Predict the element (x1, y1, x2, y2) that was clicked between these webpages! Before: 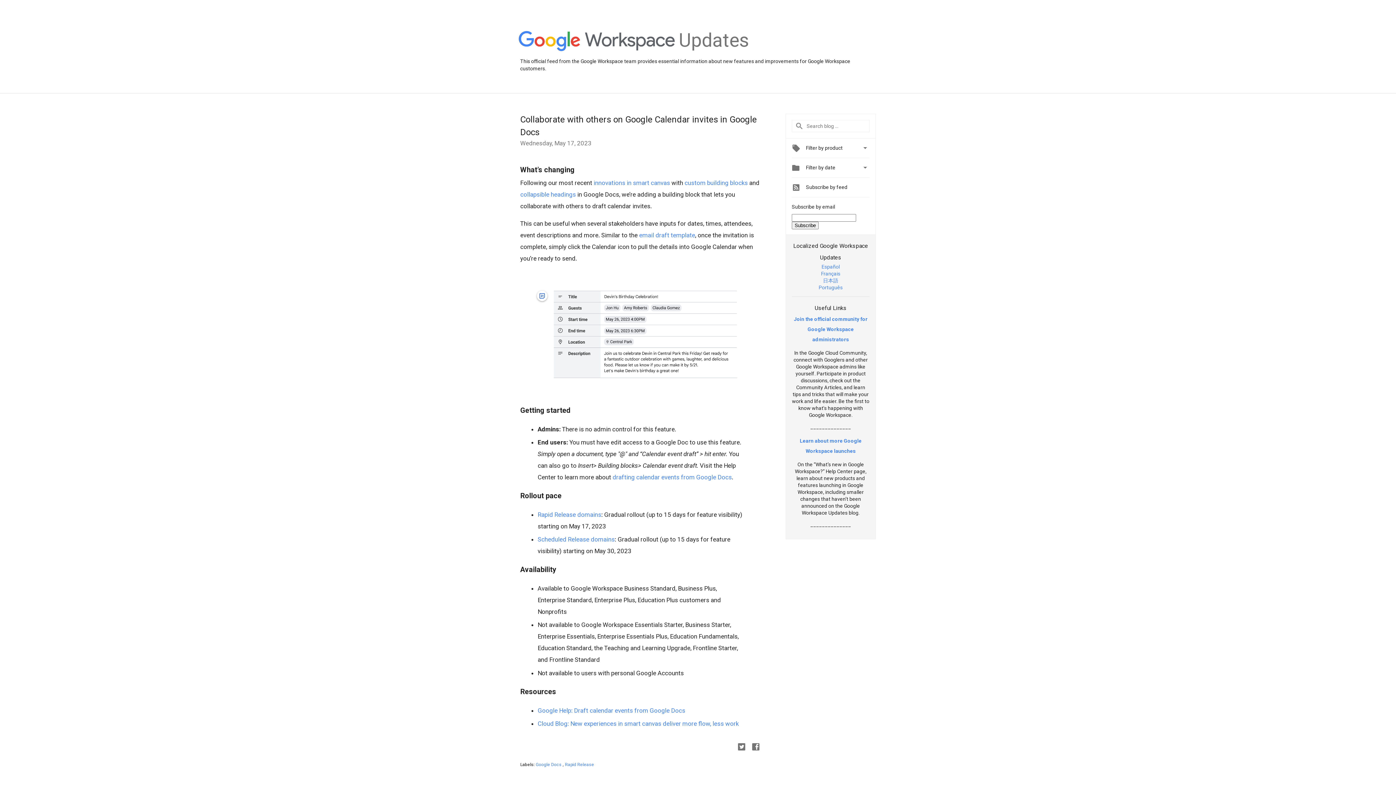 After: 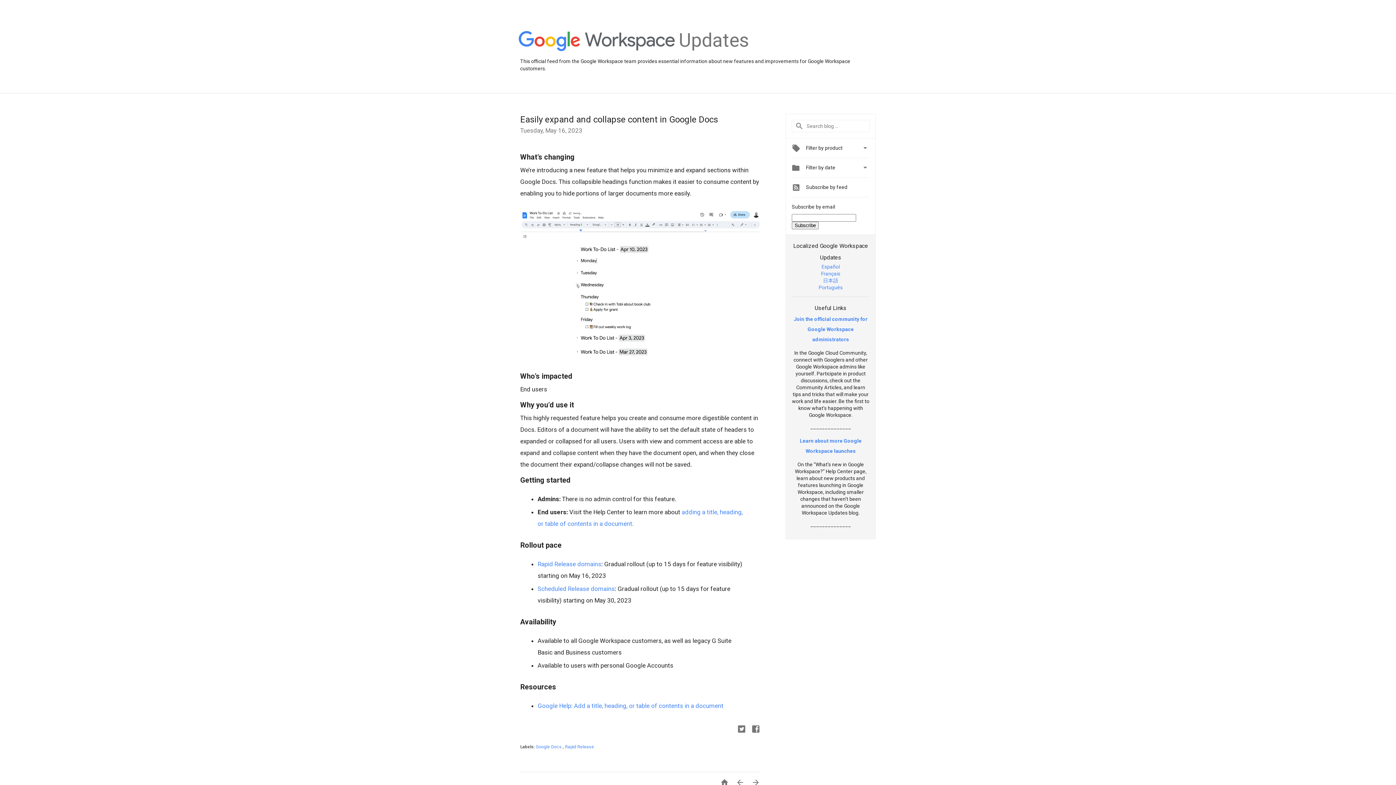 Action: bbox: (520, 190, 576, 198) label: collapsible headings